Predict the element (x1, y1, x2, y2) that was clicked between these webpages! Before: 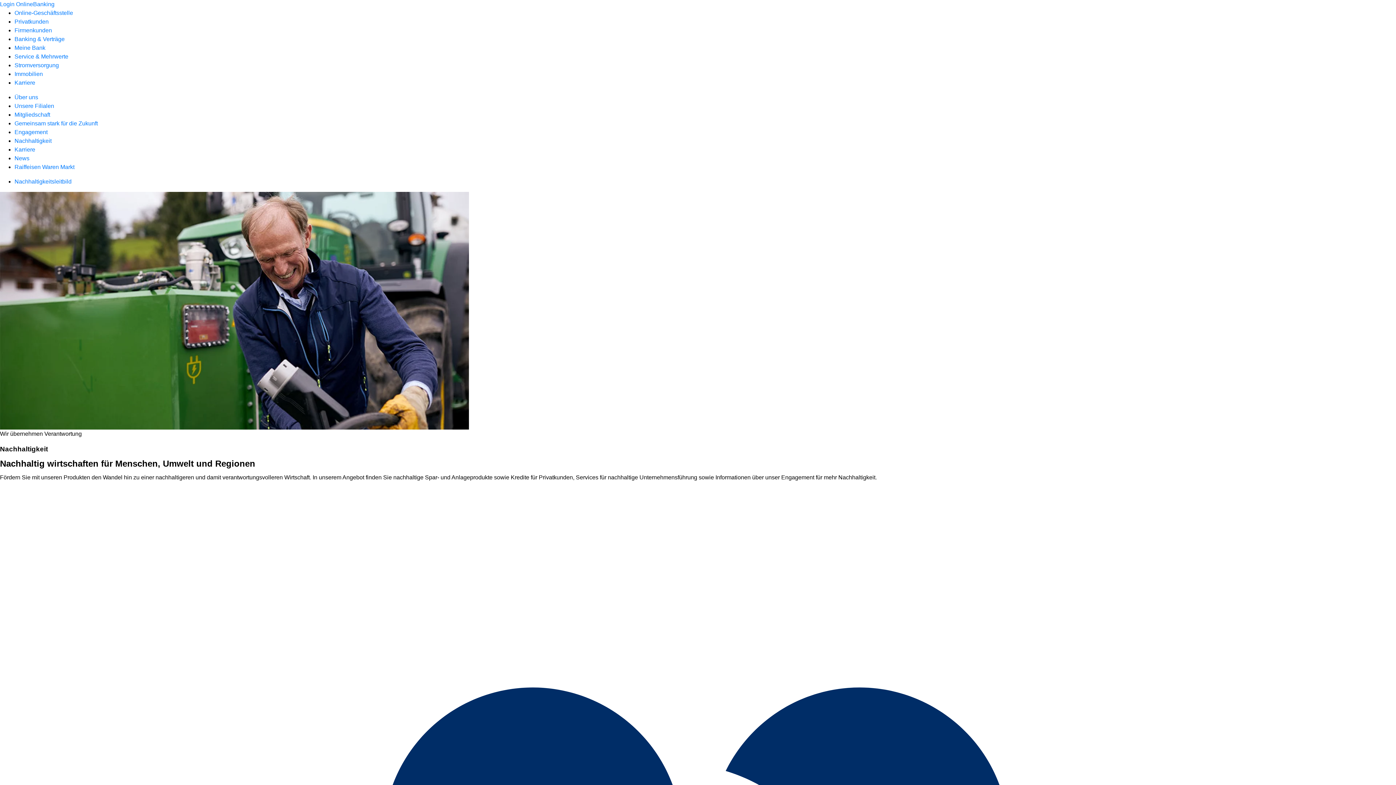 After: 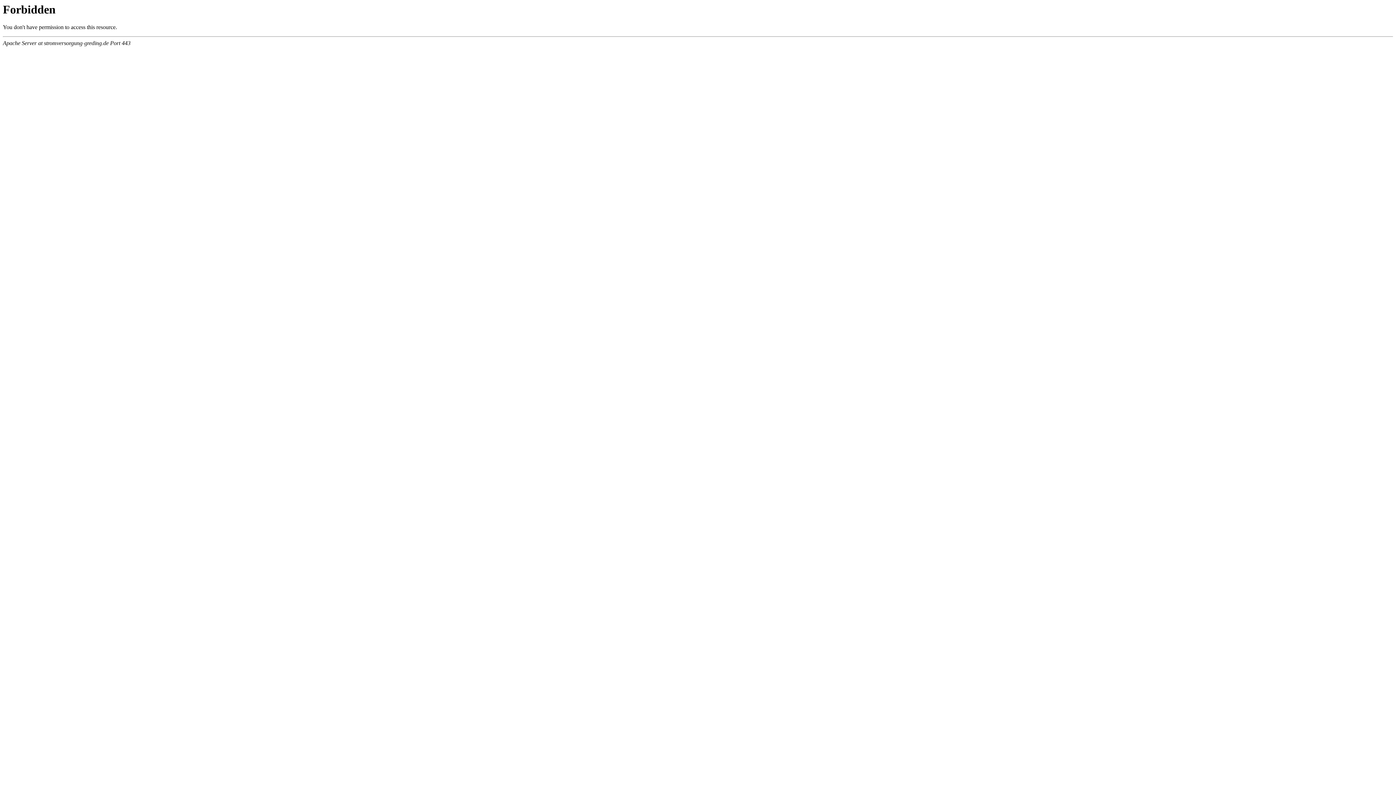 Action: label: Stromversorgung bbox: (14, 62, 58, 68)